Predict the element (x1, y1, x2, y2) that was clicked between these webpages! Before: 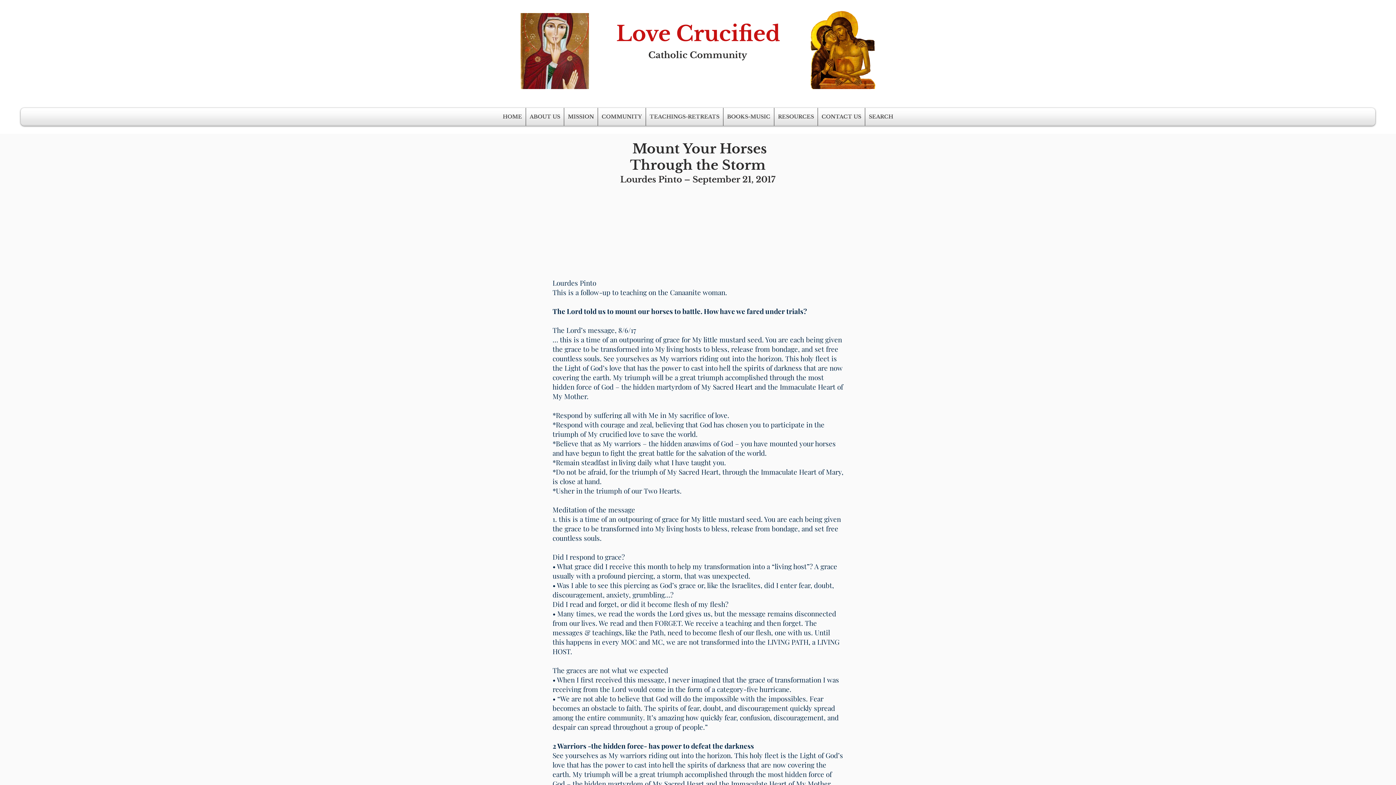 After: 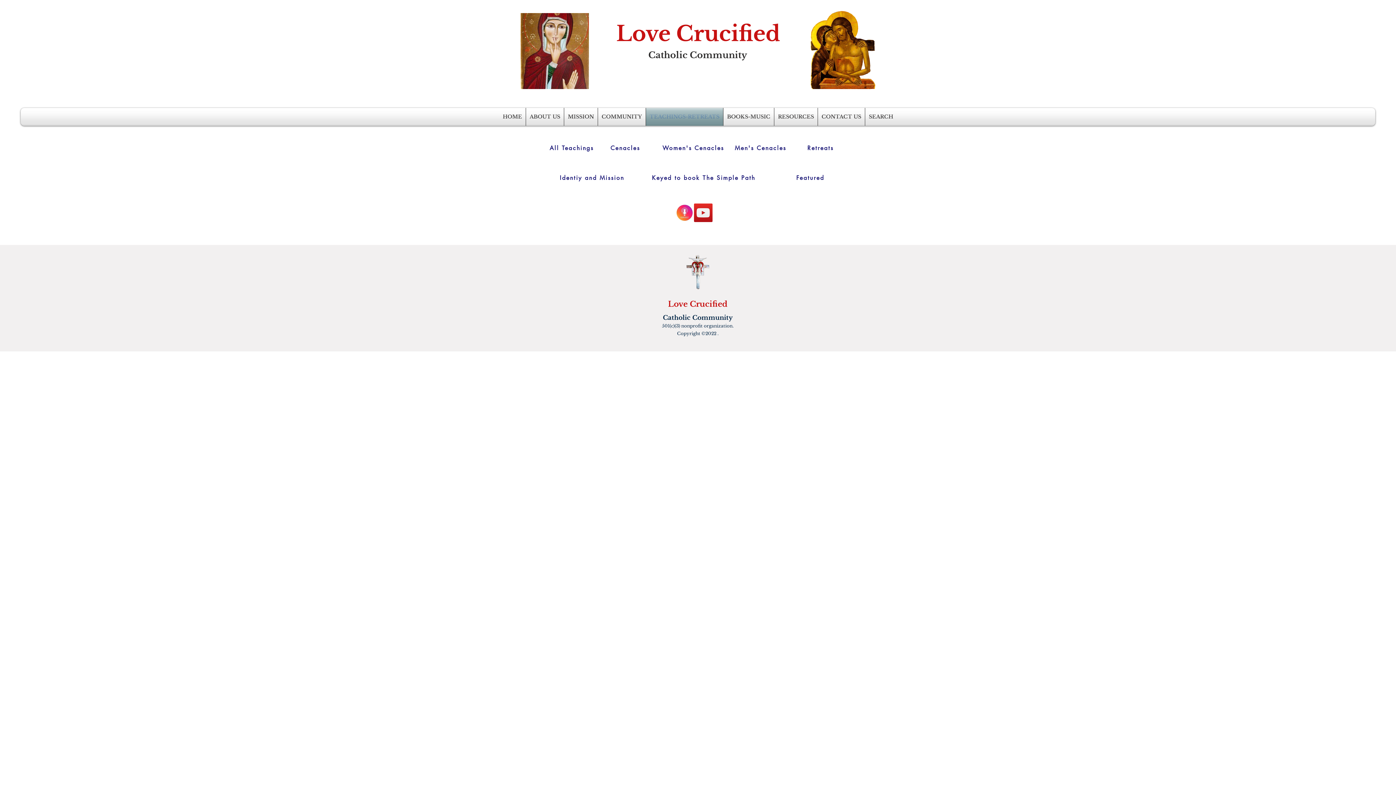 Action: label: TEACHINGS-RETREATS bbox: (646, 108, 723, 125)